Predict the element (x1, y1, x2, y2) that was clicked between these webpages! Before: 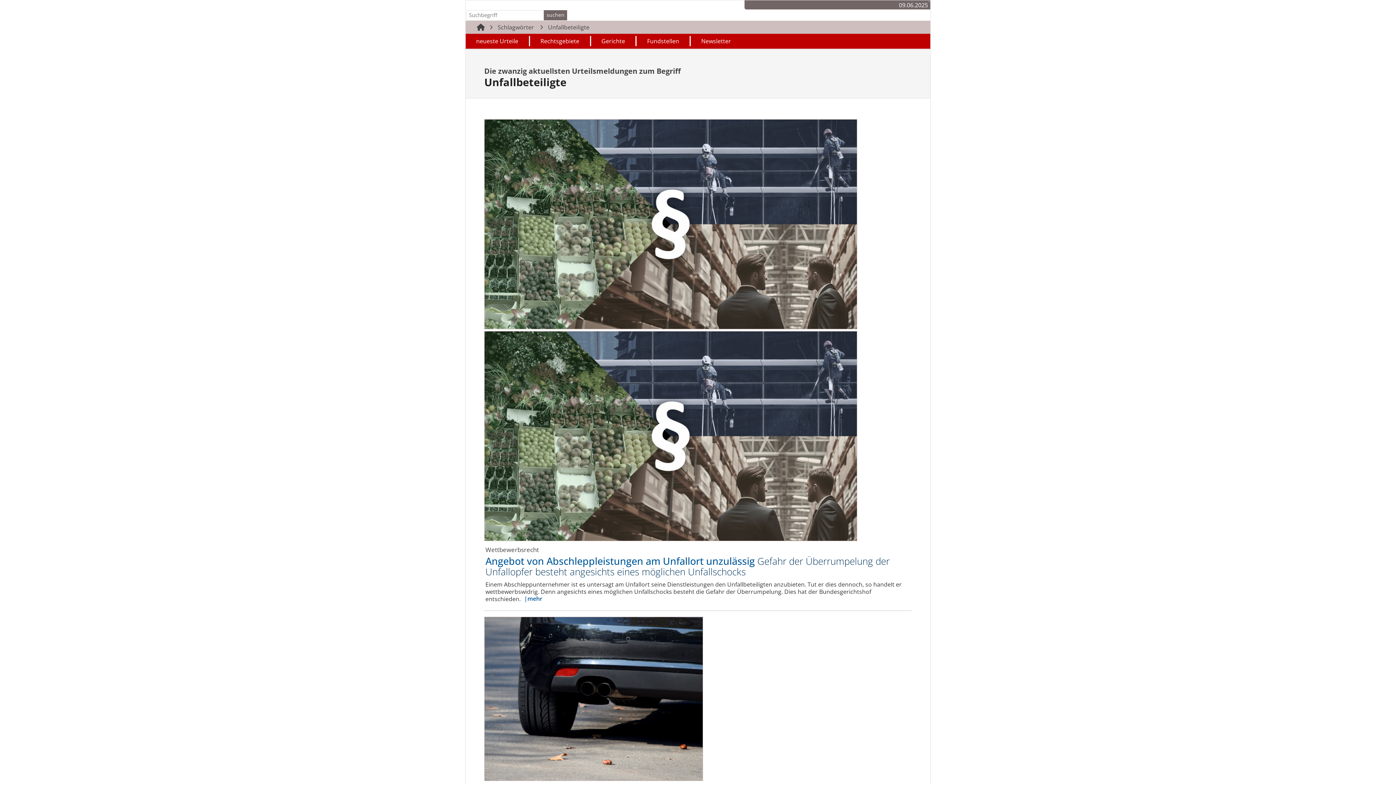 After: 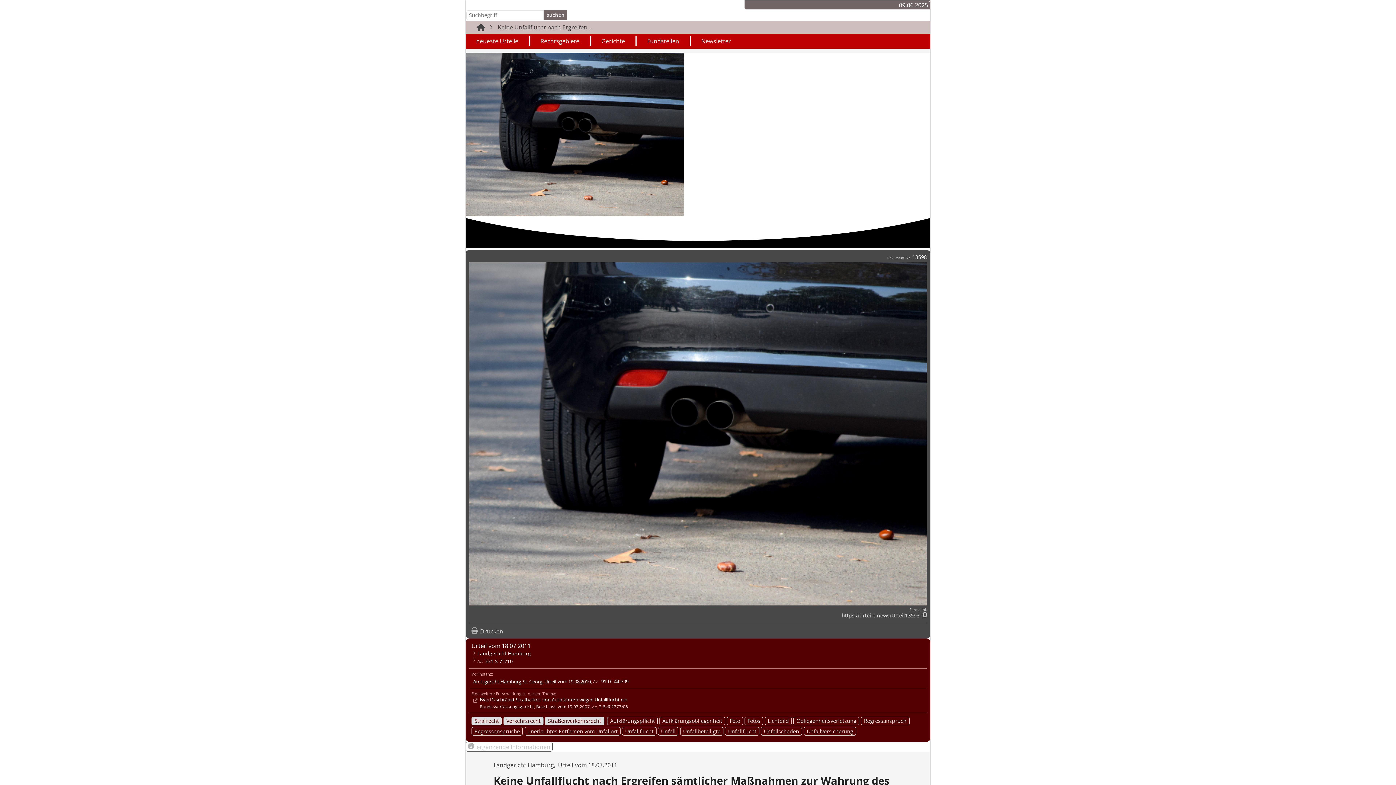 Action: bbox: (484, 617, 911, 819) label: 20001
Verkehrsrecht
Keine Unfallflucht nach Ergreifen sämtlicher Maßnahmen zur Wahrung des Beweis­si­che­rungs­in­teresses Unfall­ve­r­ur­sacher fertigen Fotos vom Unfallgeschehen an und hinterlassen Kontaktdaten
mehr